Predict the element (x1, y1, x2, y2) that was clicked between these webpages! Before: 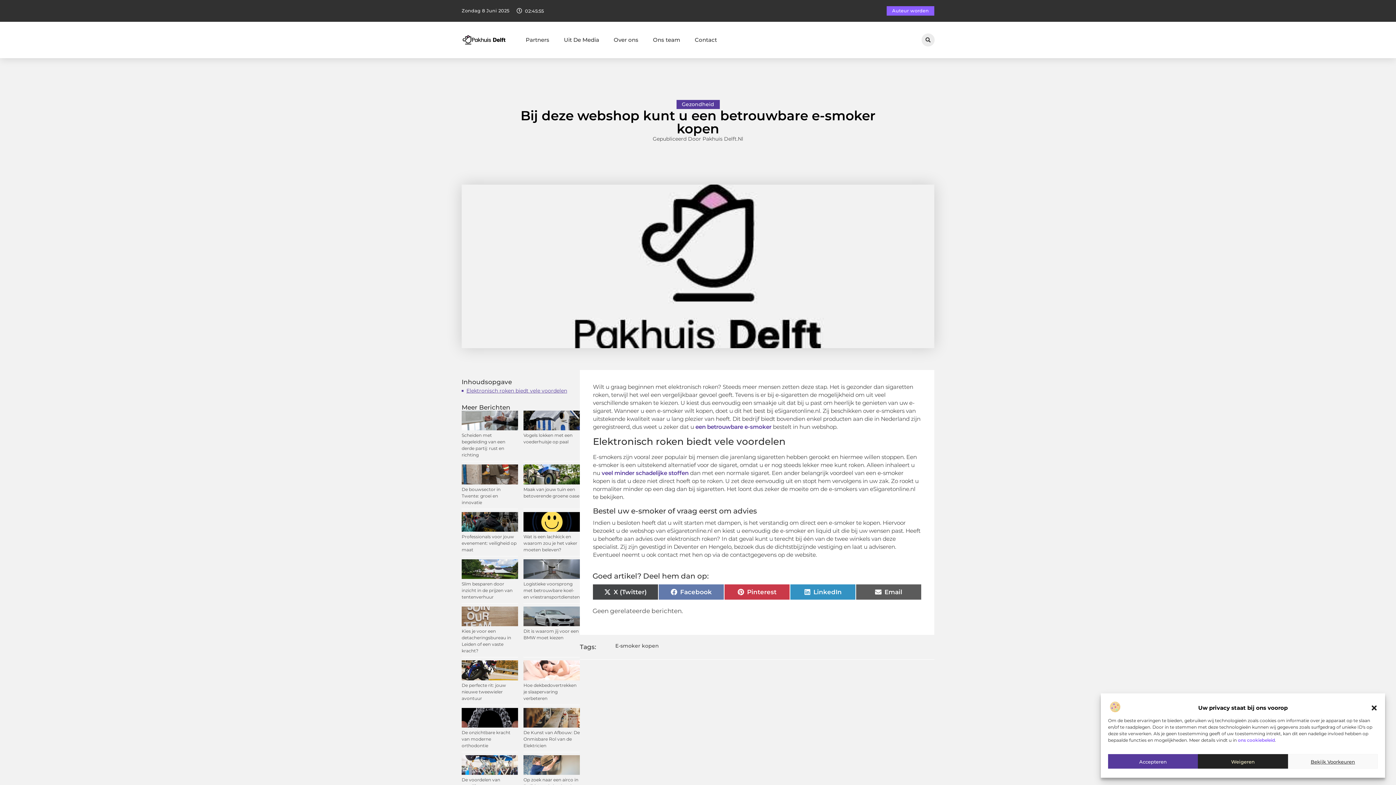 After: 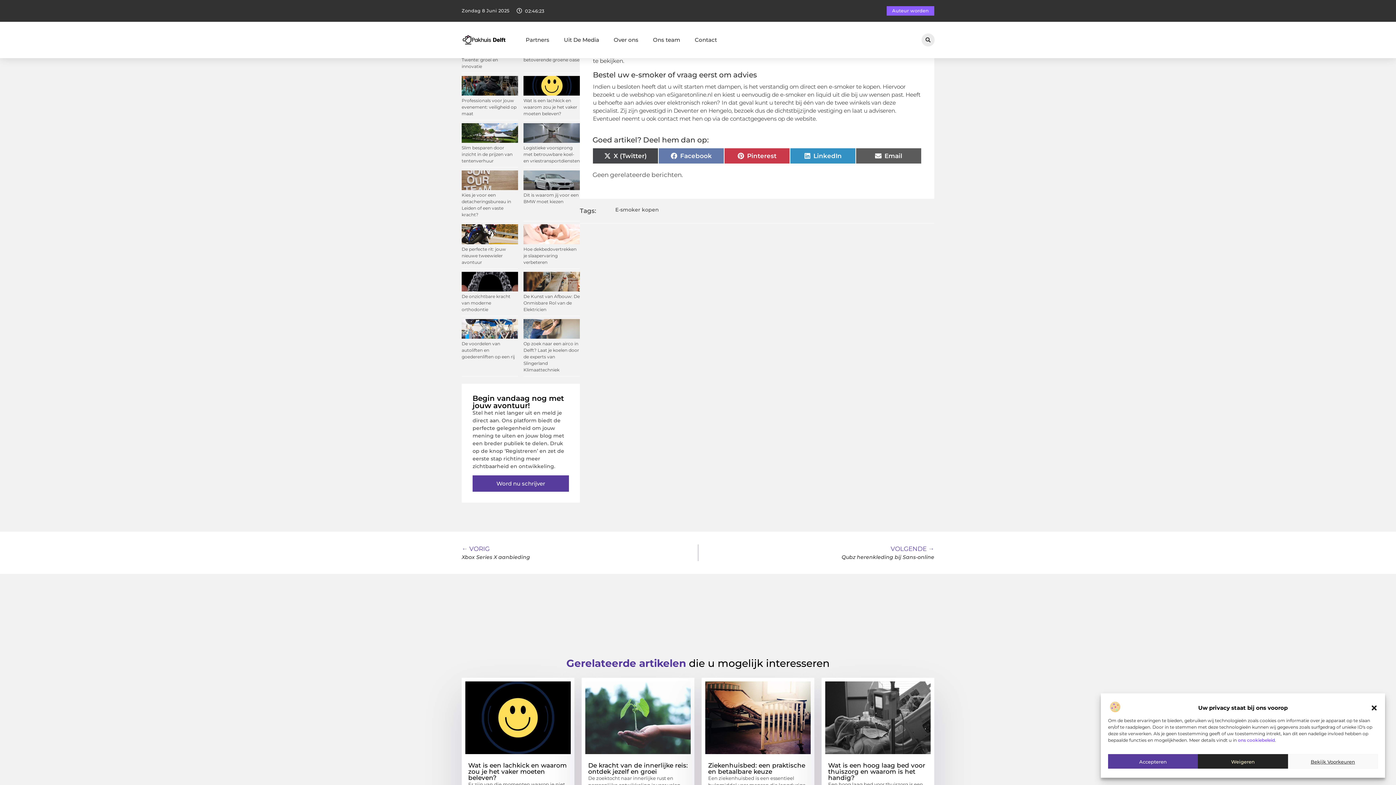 Action: bbox: (466, 387, 567, 394) label: Elektronisch roken biedt vele voordelen